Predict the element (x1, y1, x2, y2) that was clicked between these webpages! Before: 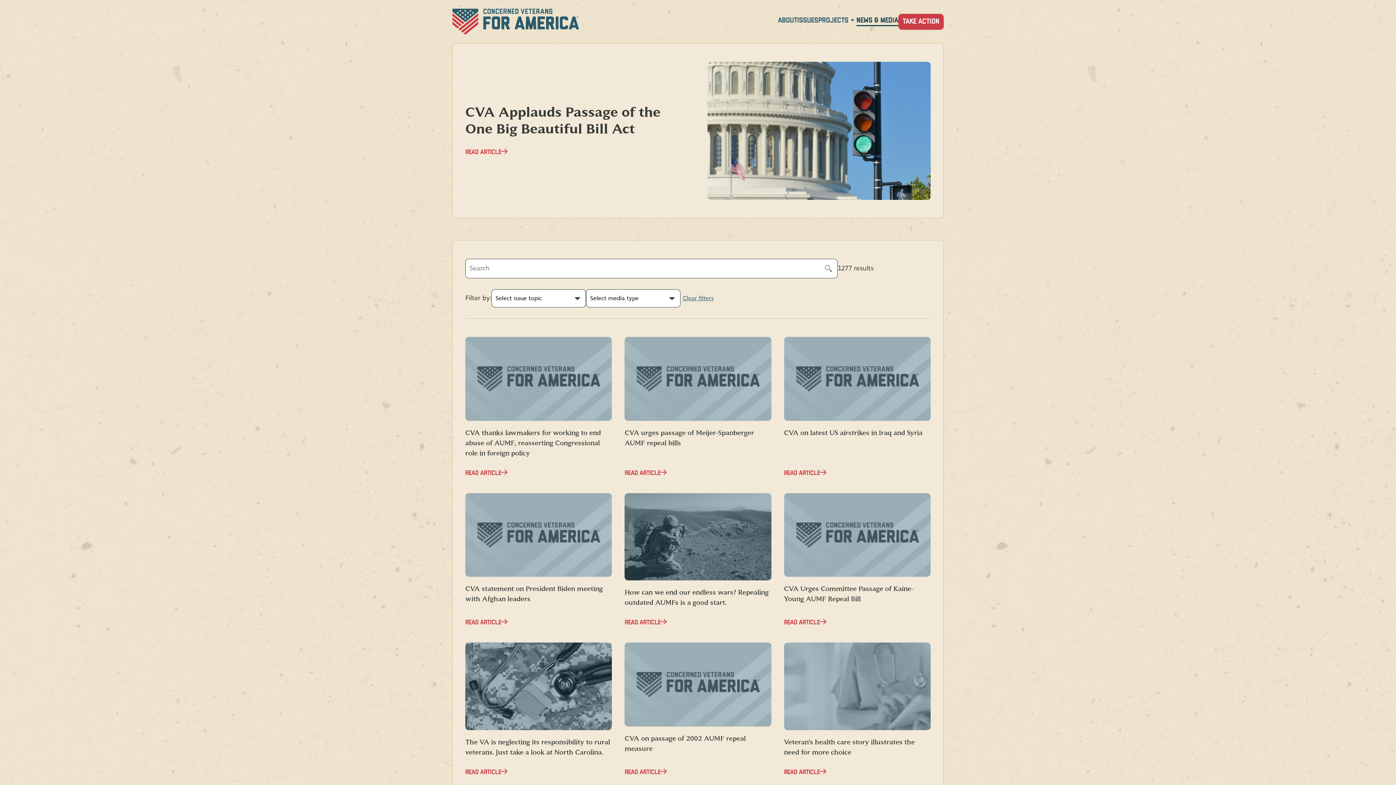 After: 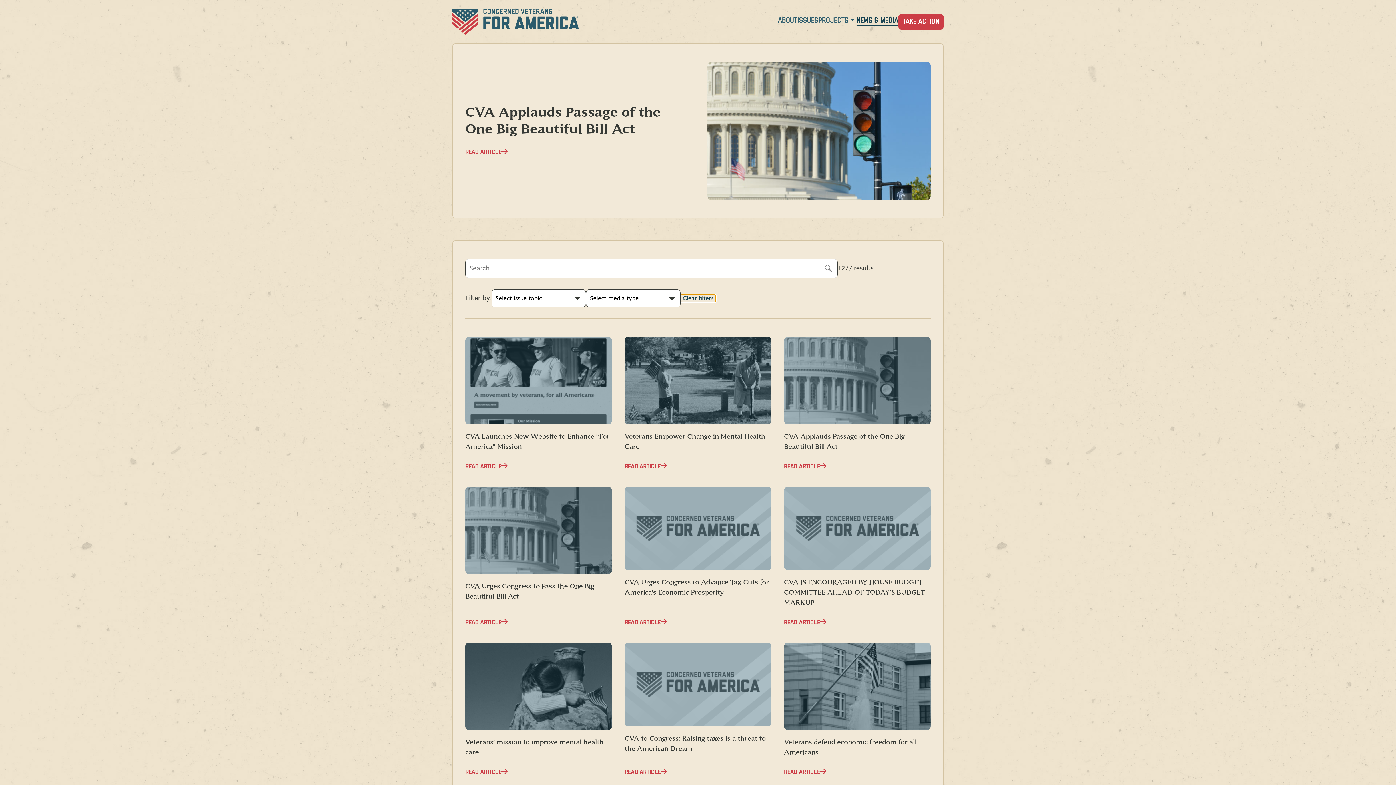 Action: bbox: (680, 294, 716, 302) label: Clear filters